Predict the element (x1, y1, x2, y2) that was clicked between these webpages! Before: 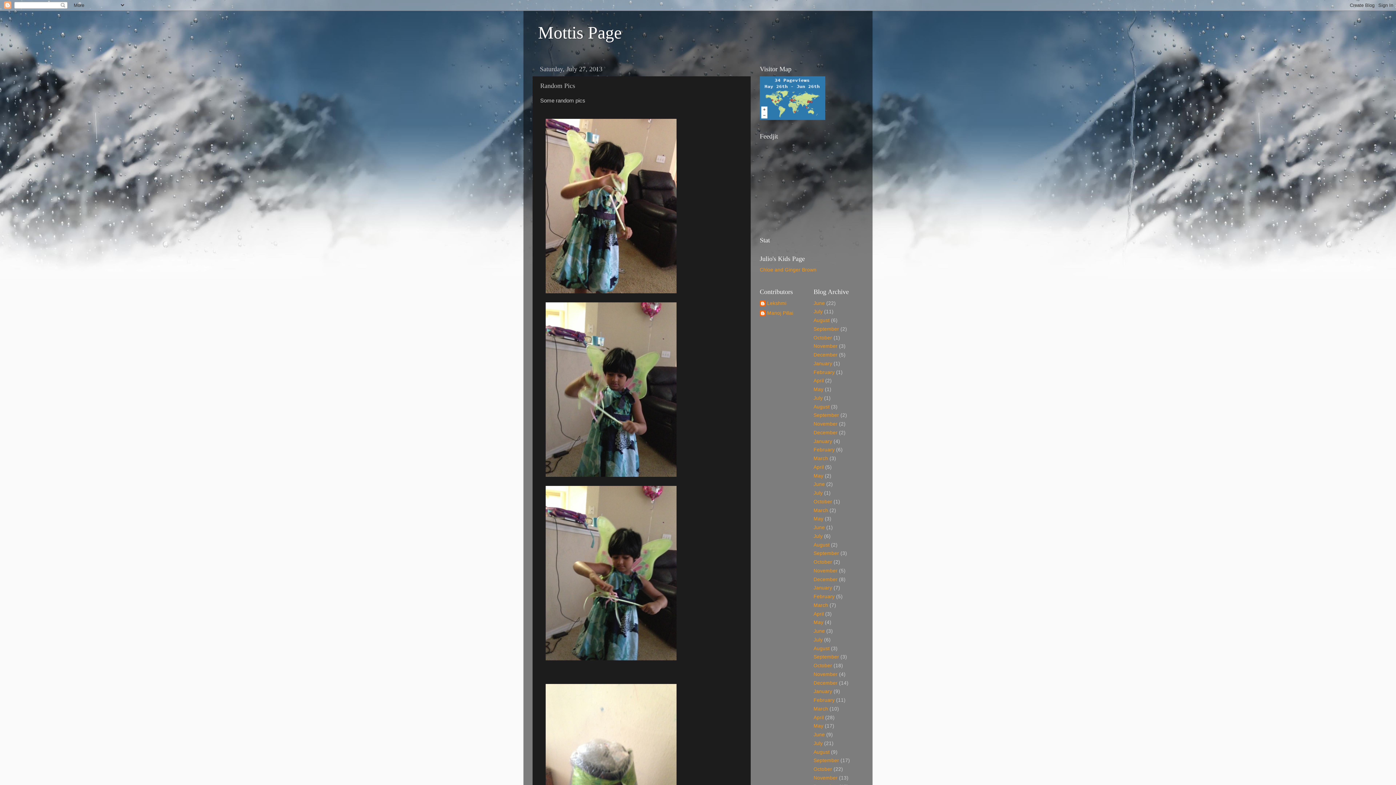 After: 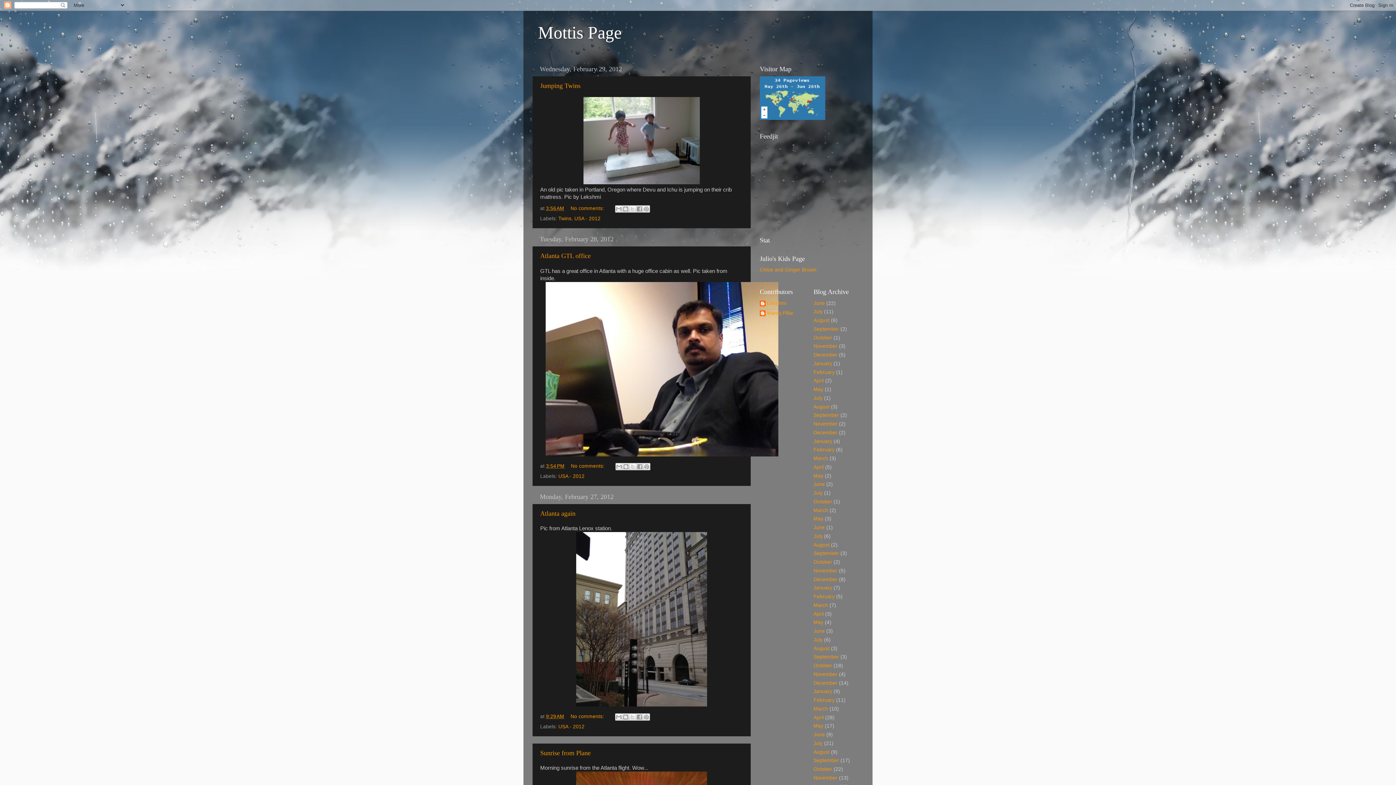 Action: bbox: (813, 697, 834, 703) label: February